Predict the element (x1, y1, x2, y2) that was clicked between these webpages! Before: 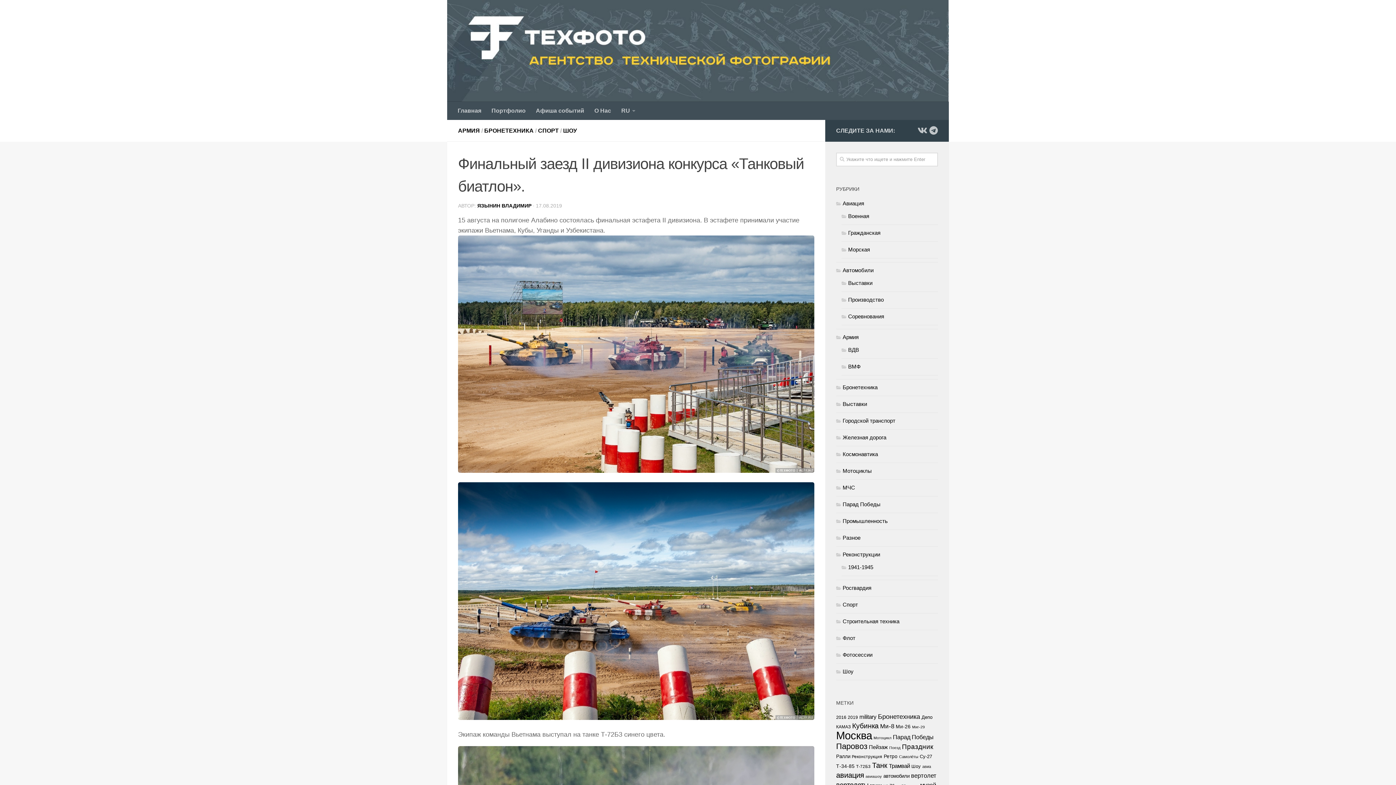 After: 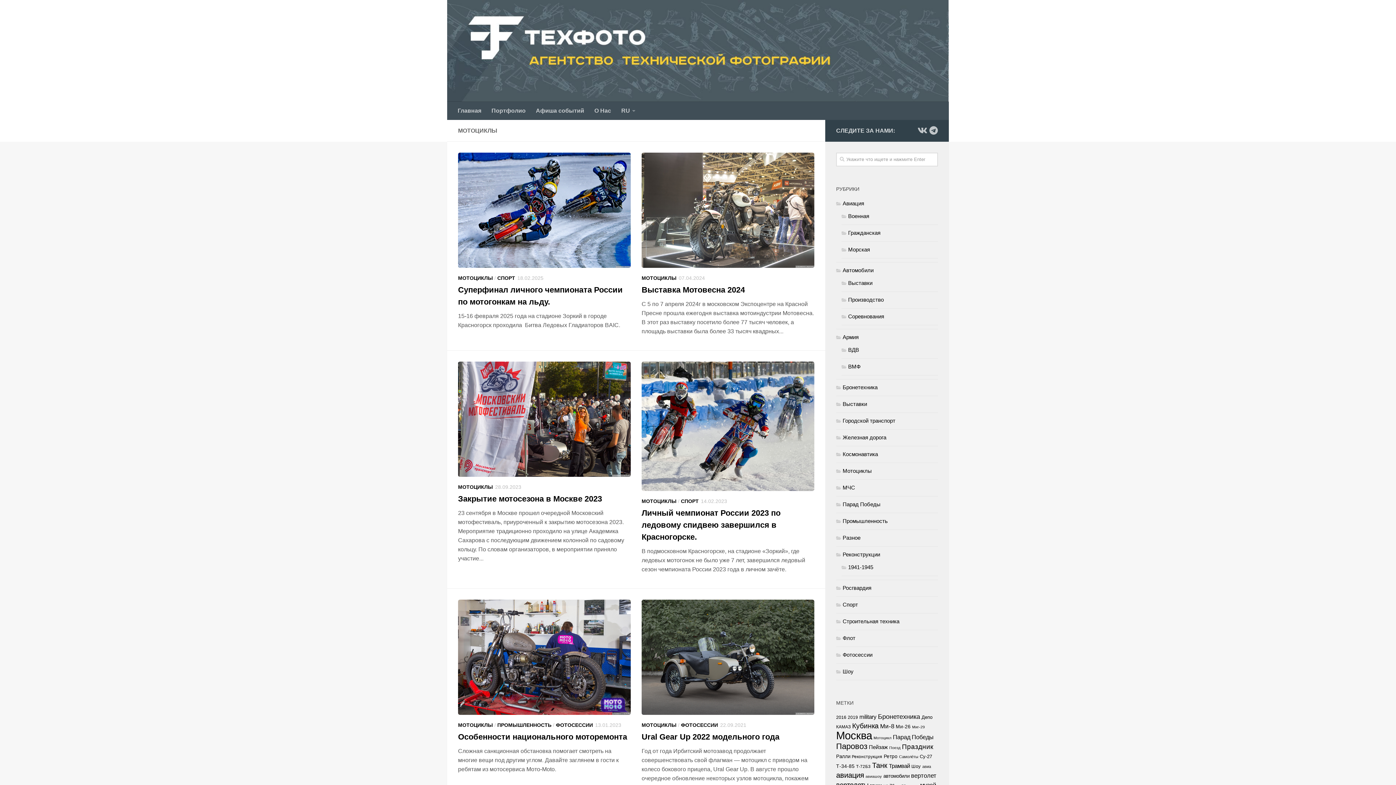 Action: label: Мотоциклы bbox: (836, 468, 872, 474)